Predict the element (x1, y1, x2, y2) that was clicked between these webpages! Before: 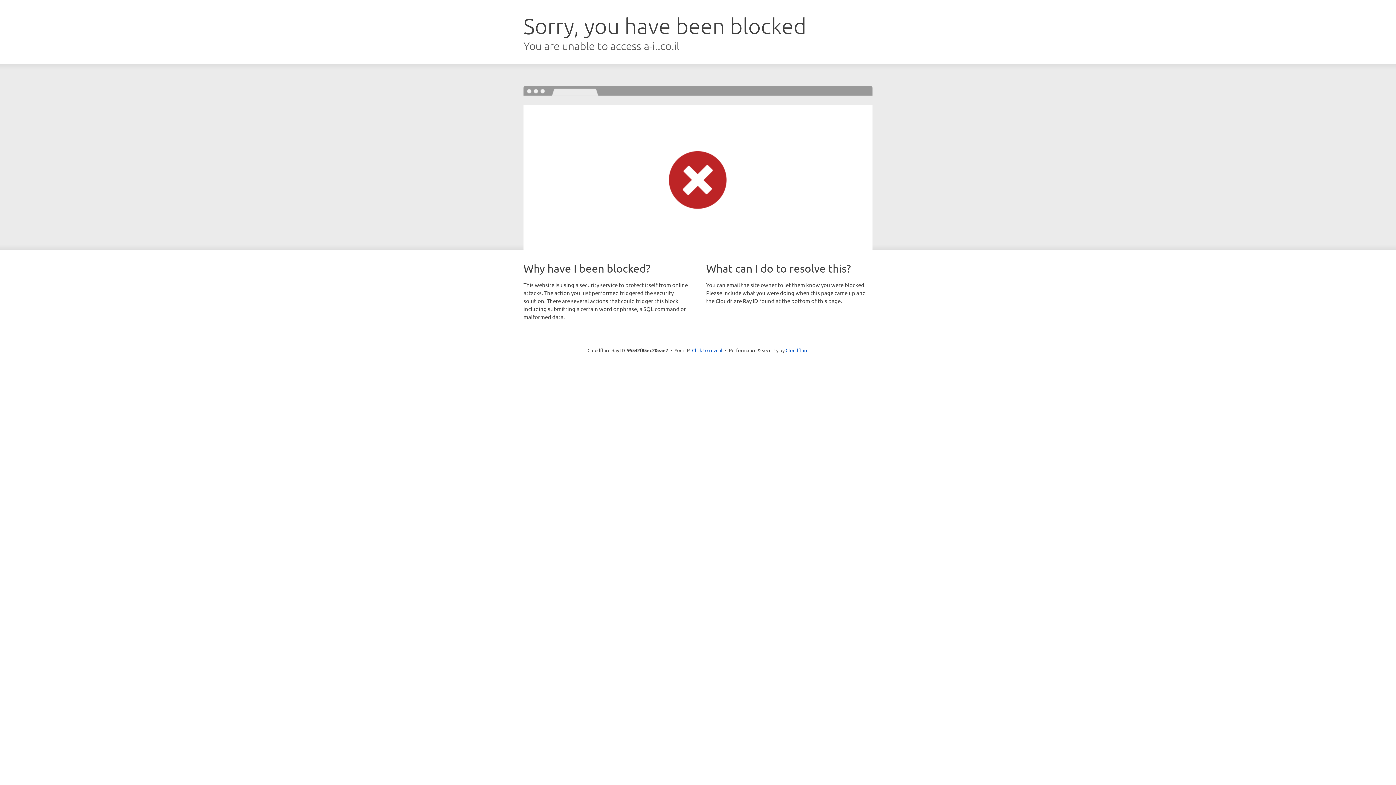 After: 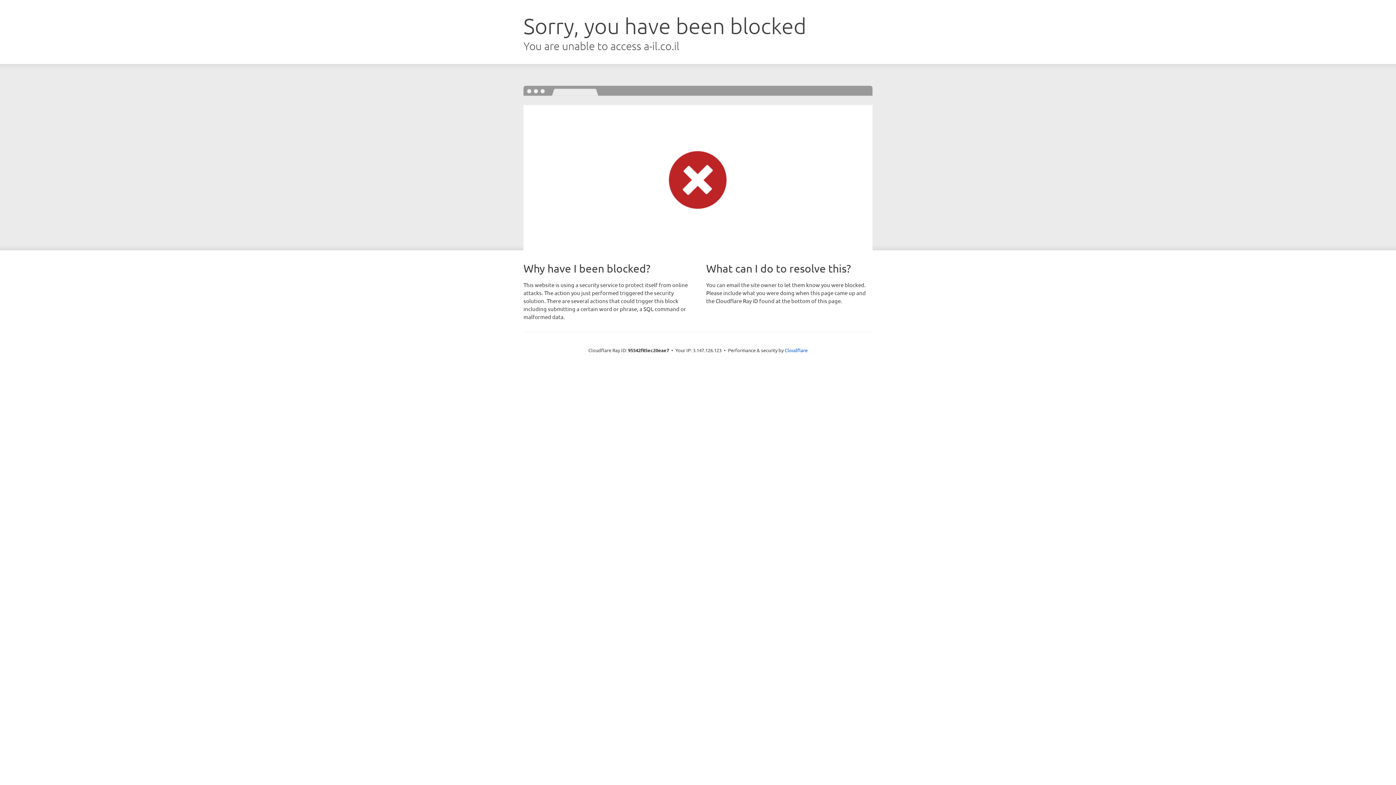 Action: label: Click to reveal bbox: (692, 346, 722, 353)